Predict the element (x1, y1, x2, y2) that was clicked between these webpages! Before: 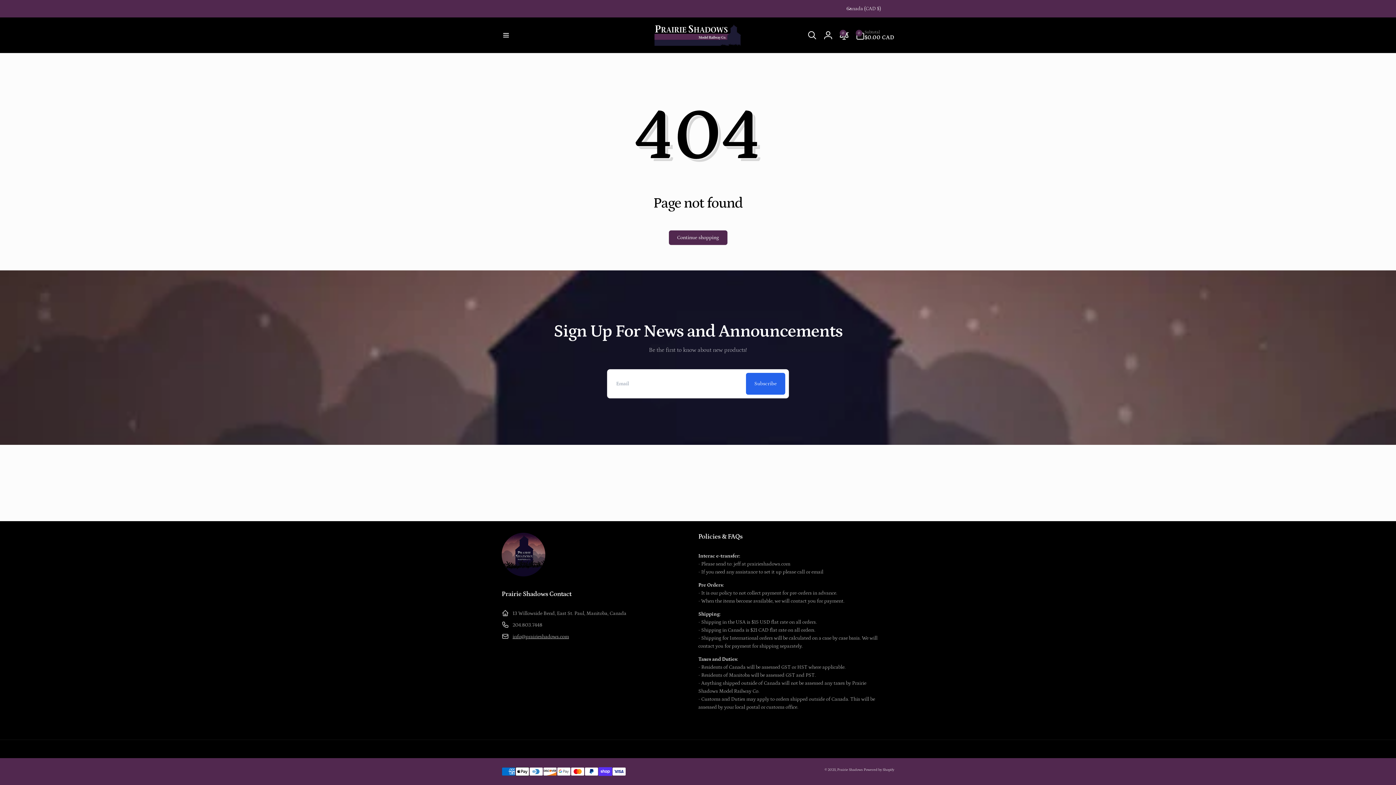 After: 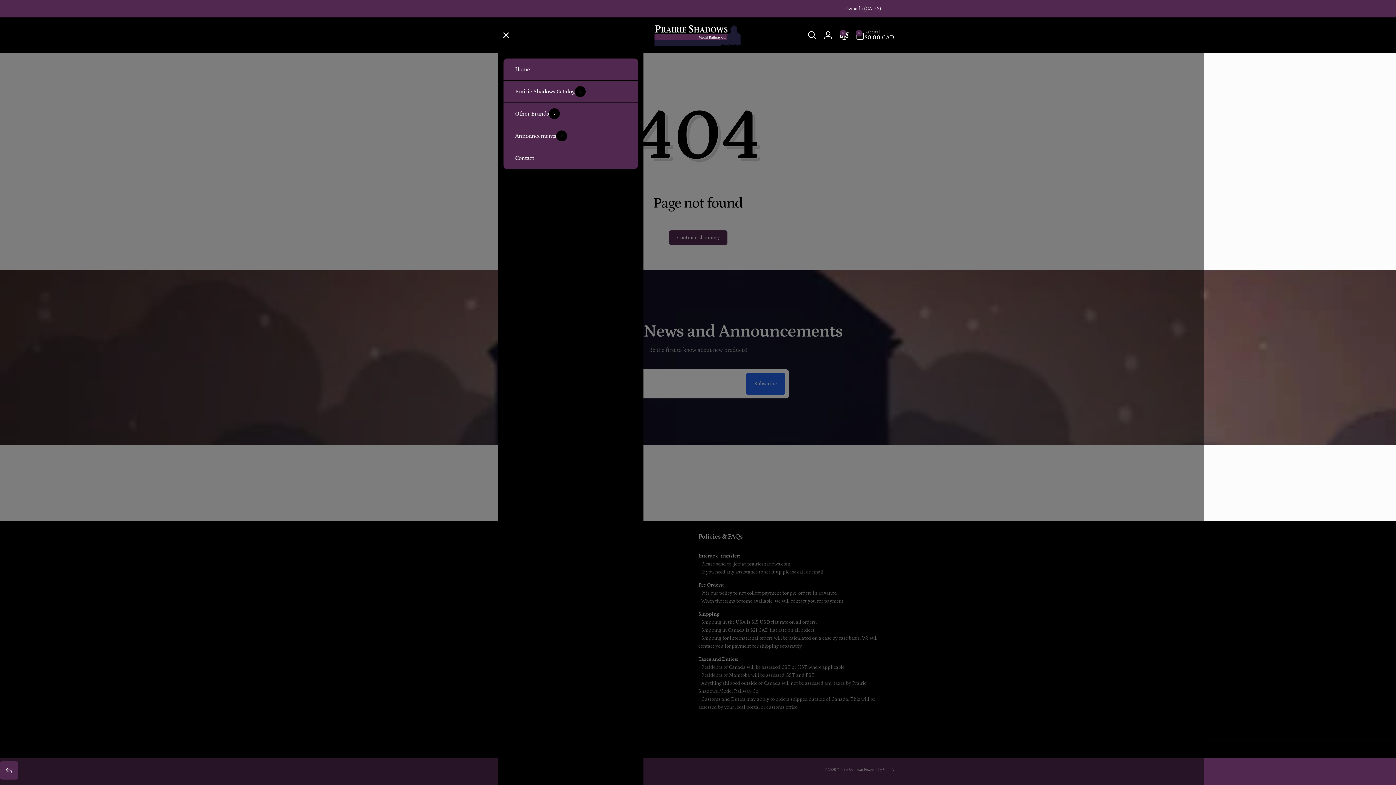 Action: label: Menu bbox: (498, 27, 514, 43)